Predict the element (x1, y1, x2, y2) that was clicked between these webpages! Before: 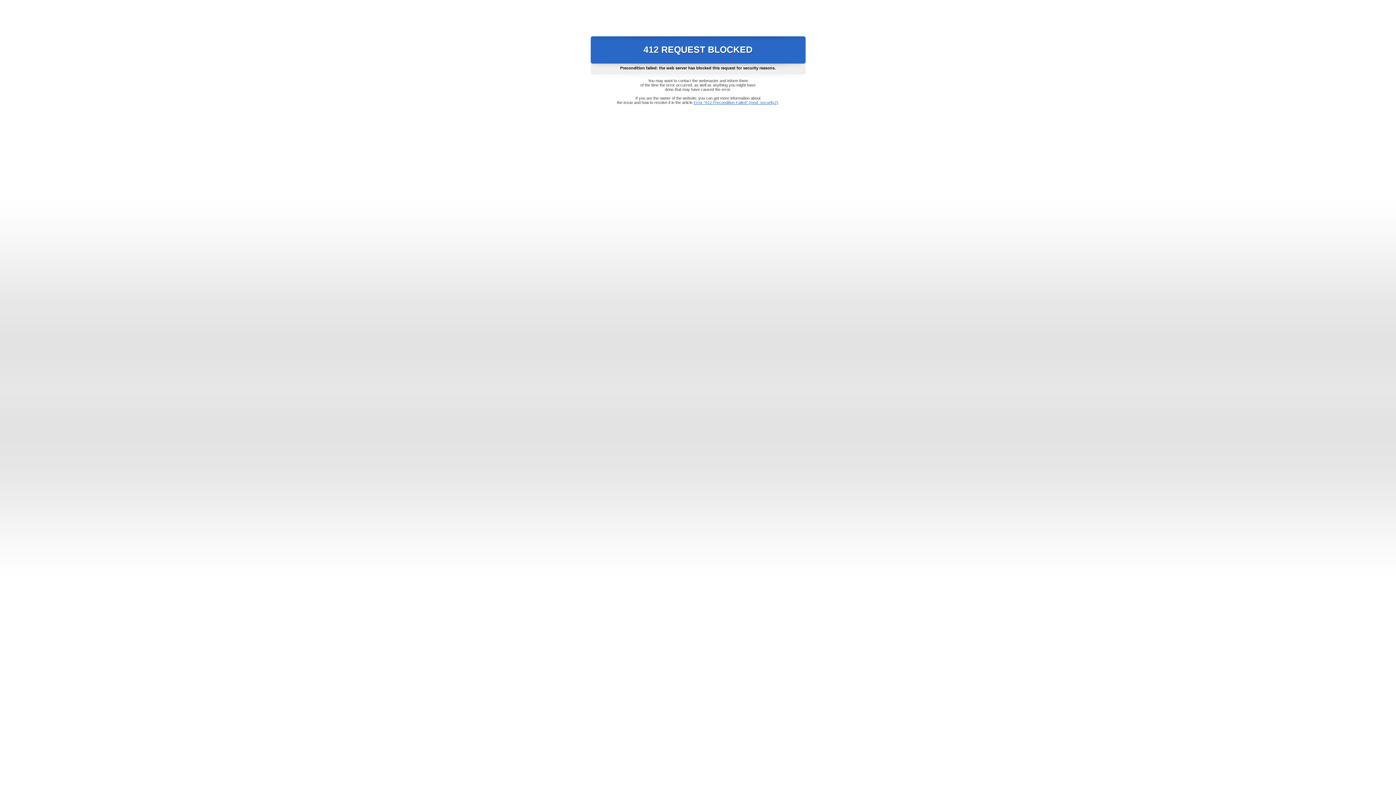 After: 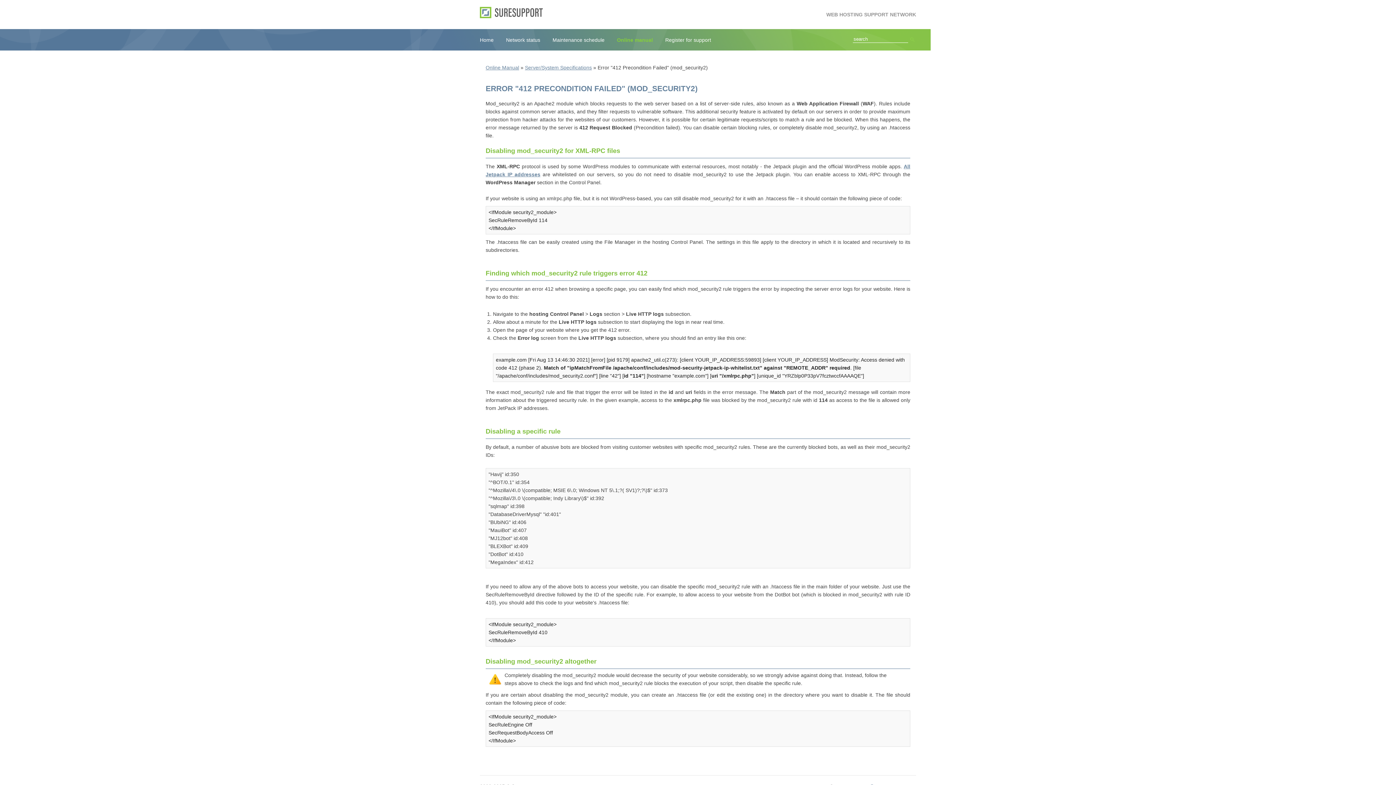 Action: bbox: (693, 100, 778, 104) label: Error "412 Precondition Failed" (mod_security2)